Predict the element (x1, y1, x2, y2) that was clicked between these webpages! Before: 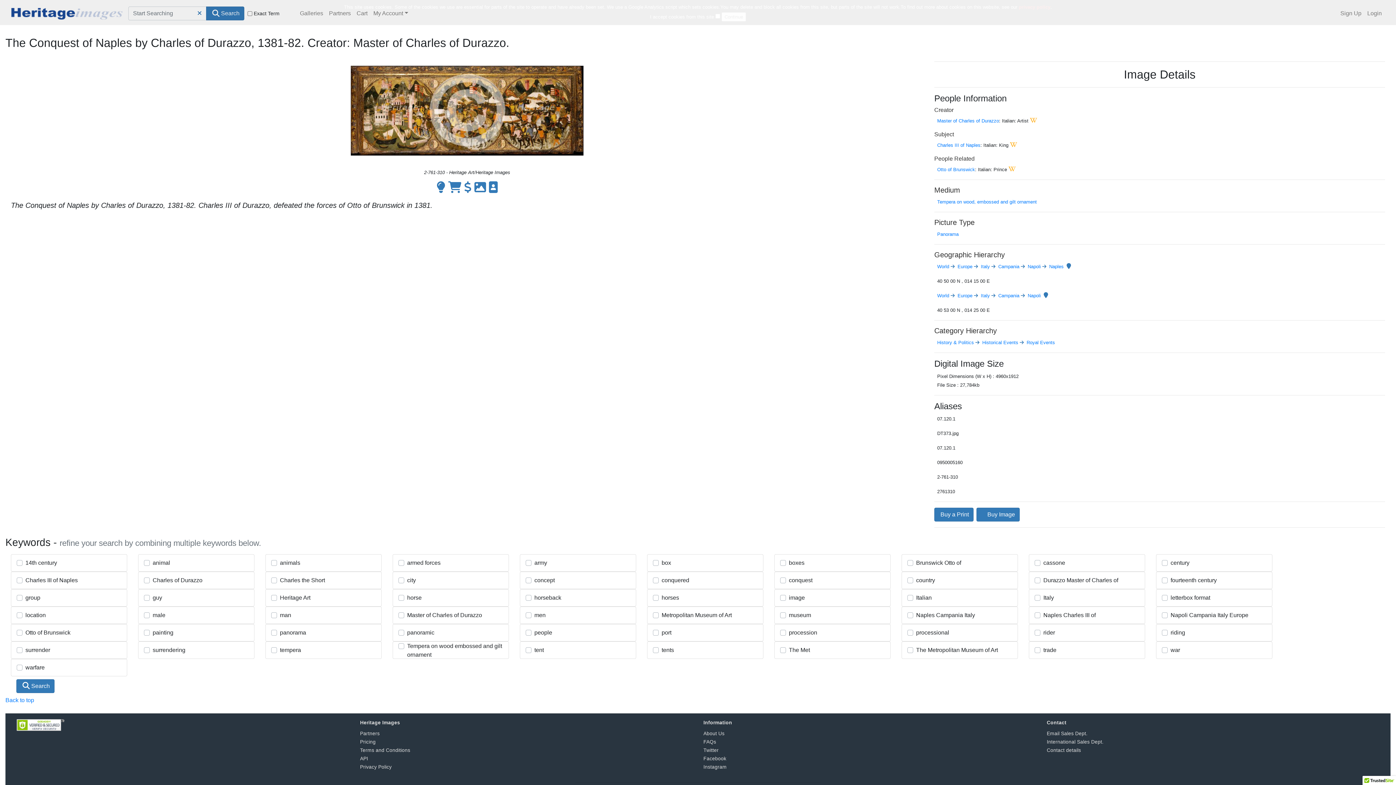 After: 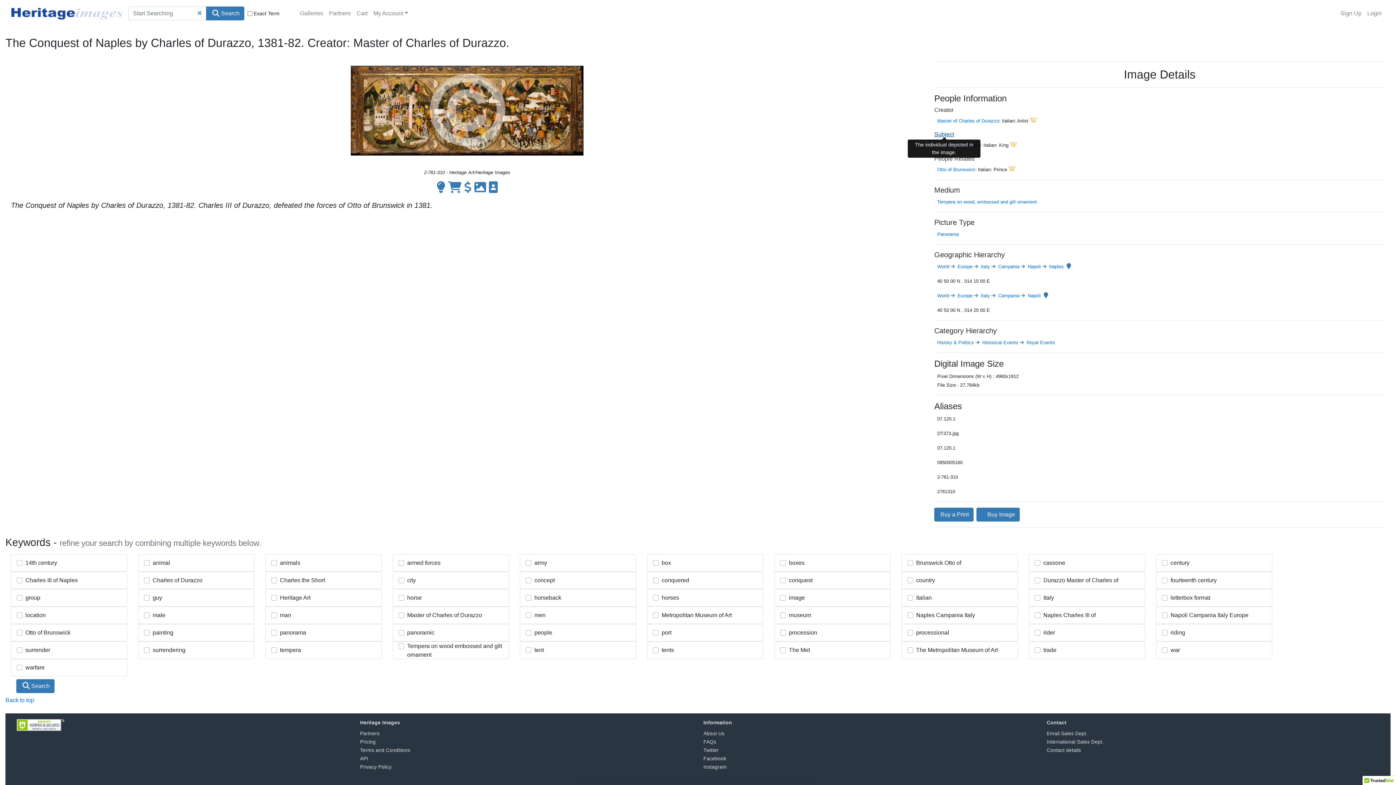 Action: bbox: (934, 131, 954, 137) label: Subject